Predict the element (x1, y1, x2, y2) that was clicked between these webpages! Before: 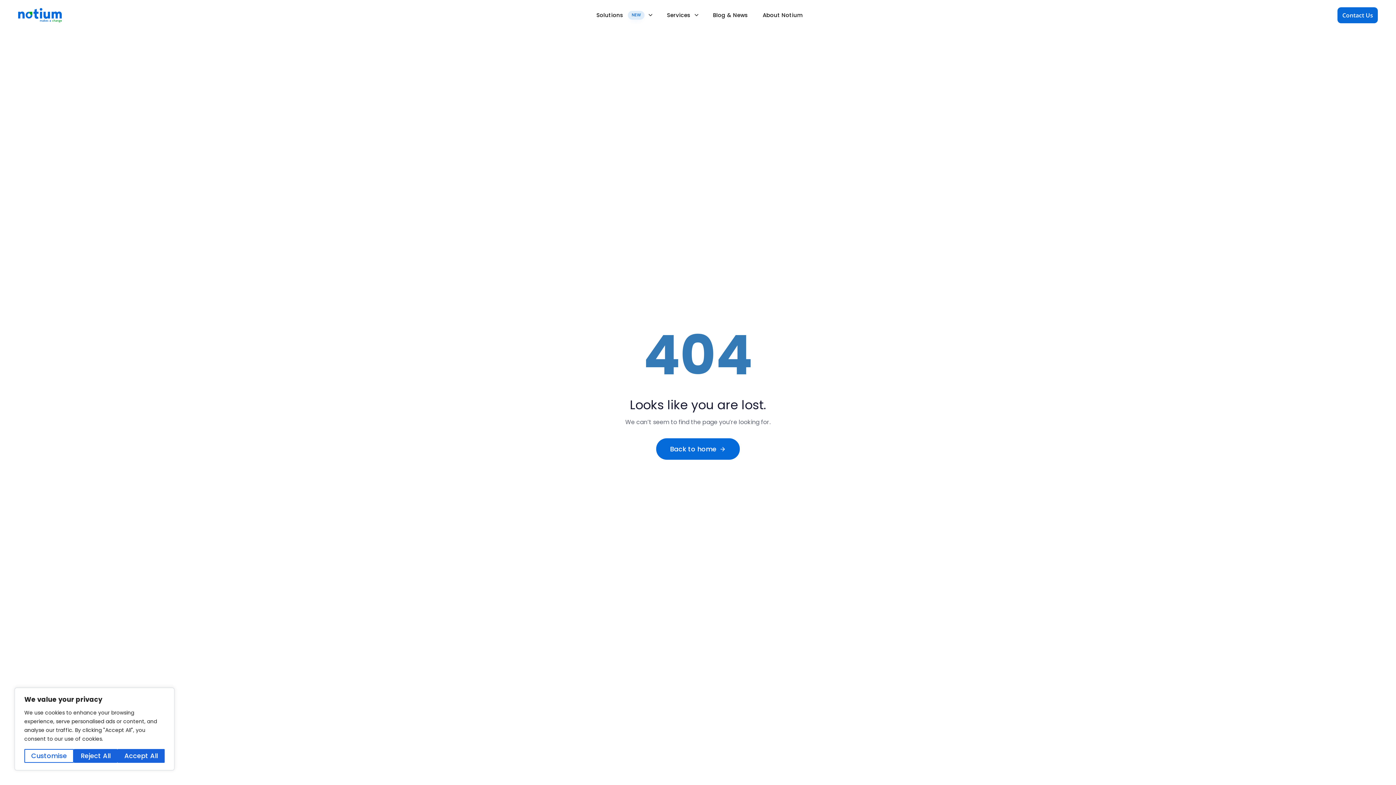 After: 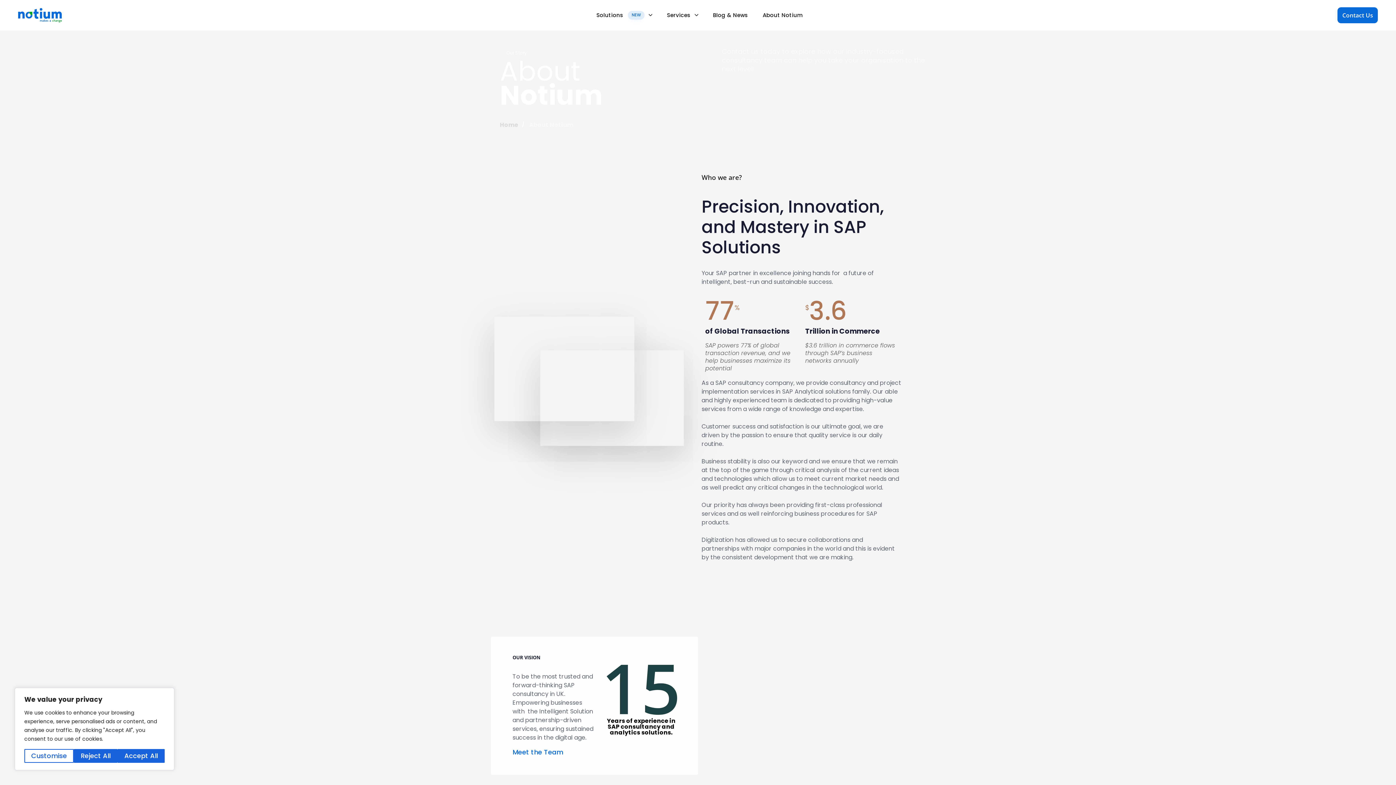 Action: bbox: (755, 0, 810, 30) label: About Notium